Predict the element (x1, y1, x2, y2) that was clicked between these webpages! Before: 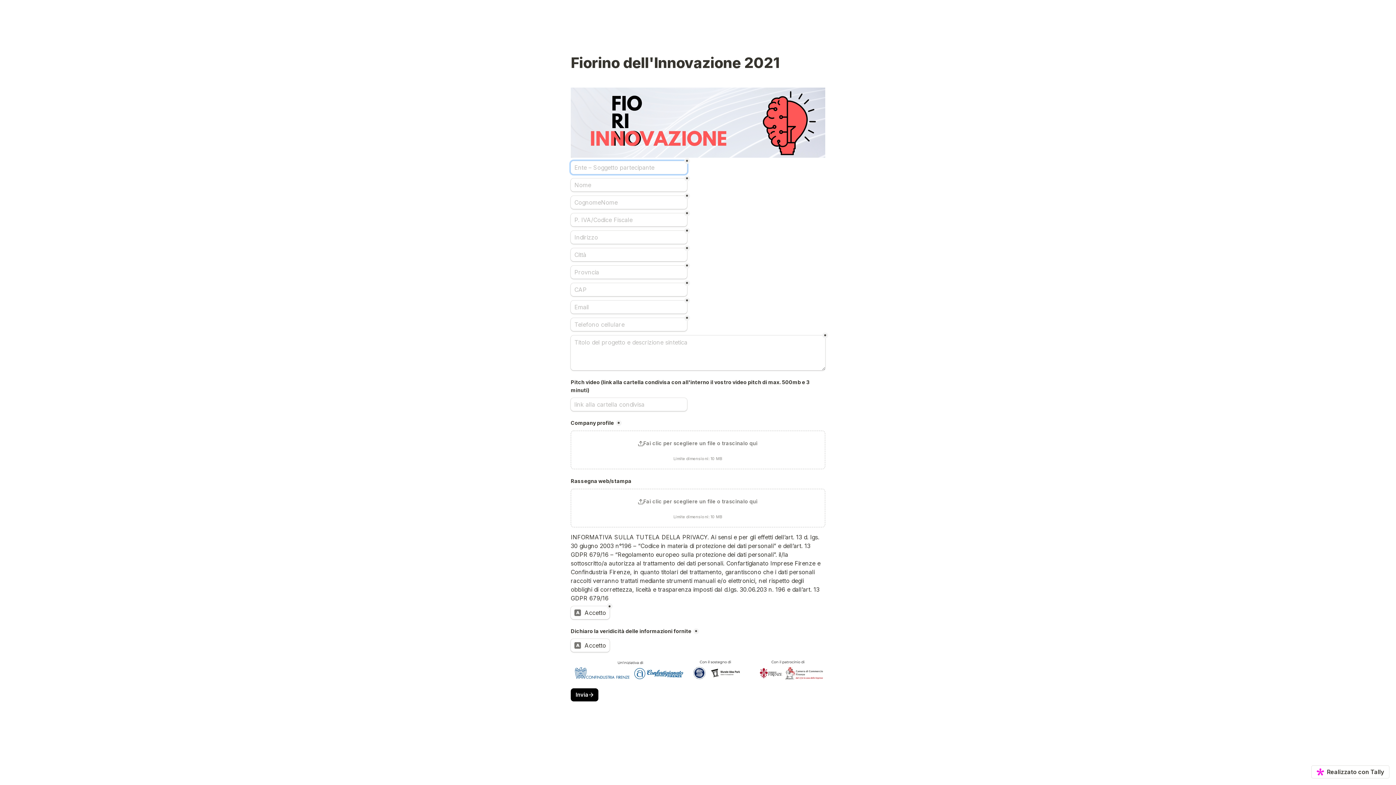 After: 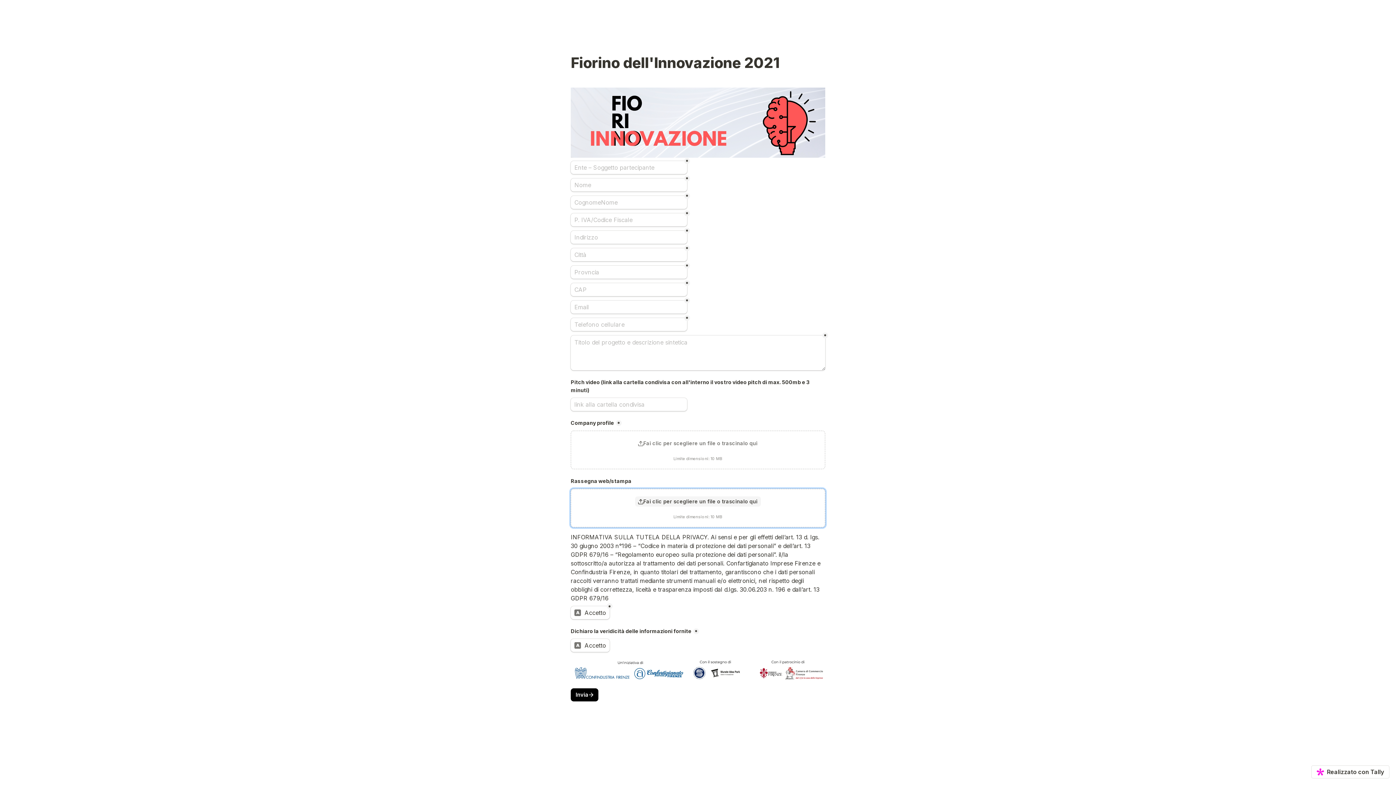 Action: label: Fai clic per scegliere un file o trascinalo qui bbox: (635, 496, 761, 506)